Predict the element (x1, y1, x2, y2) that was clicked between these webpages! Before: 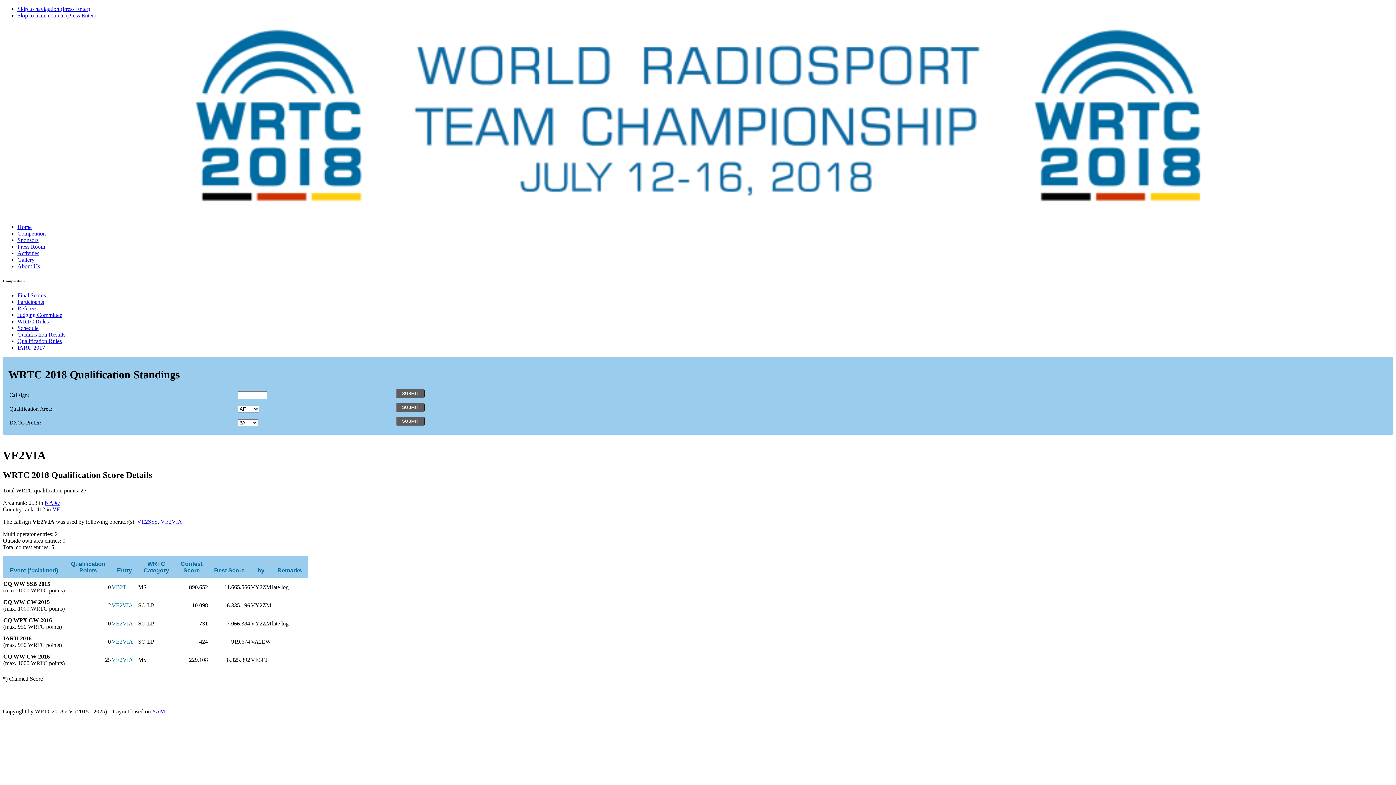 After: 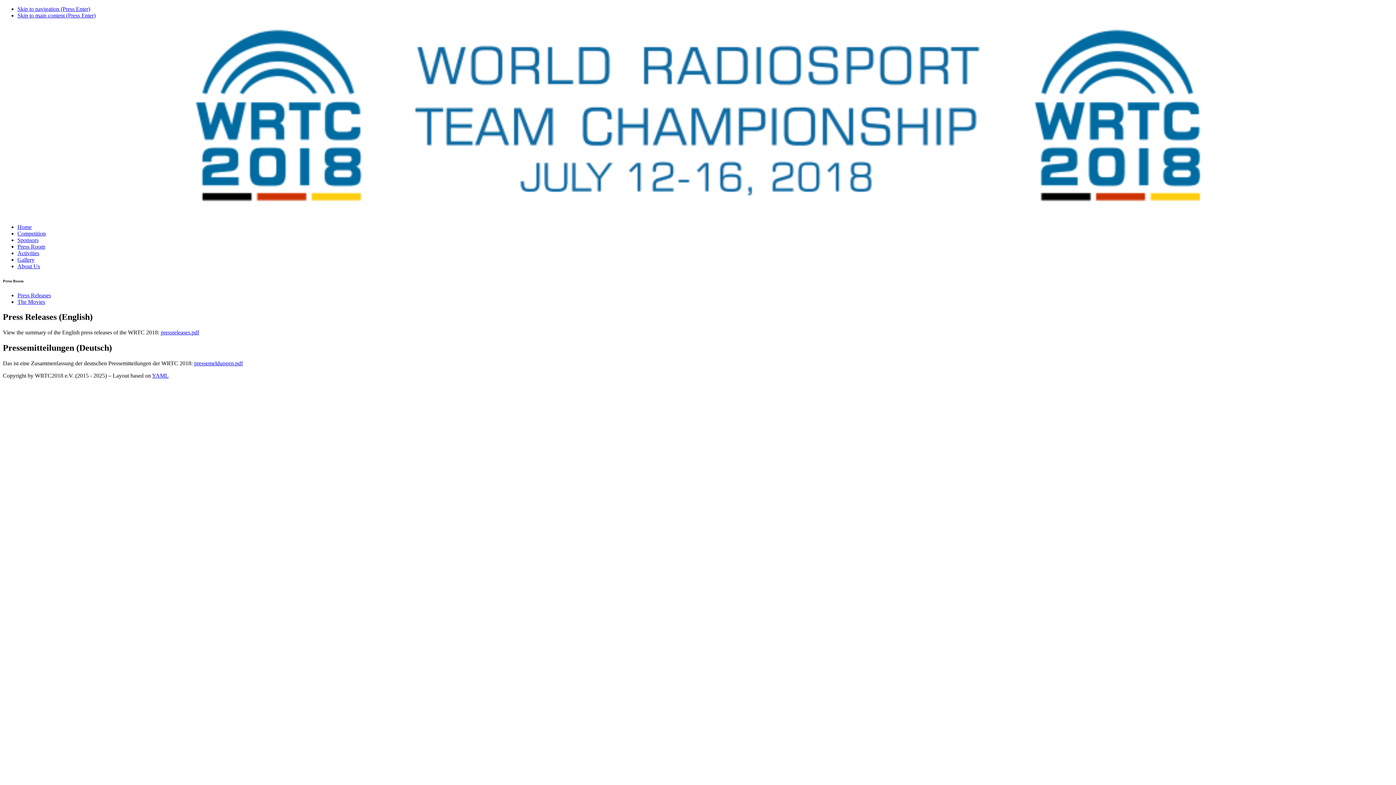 Action: bbox: (17, 243, 45, 249) label: Press Room